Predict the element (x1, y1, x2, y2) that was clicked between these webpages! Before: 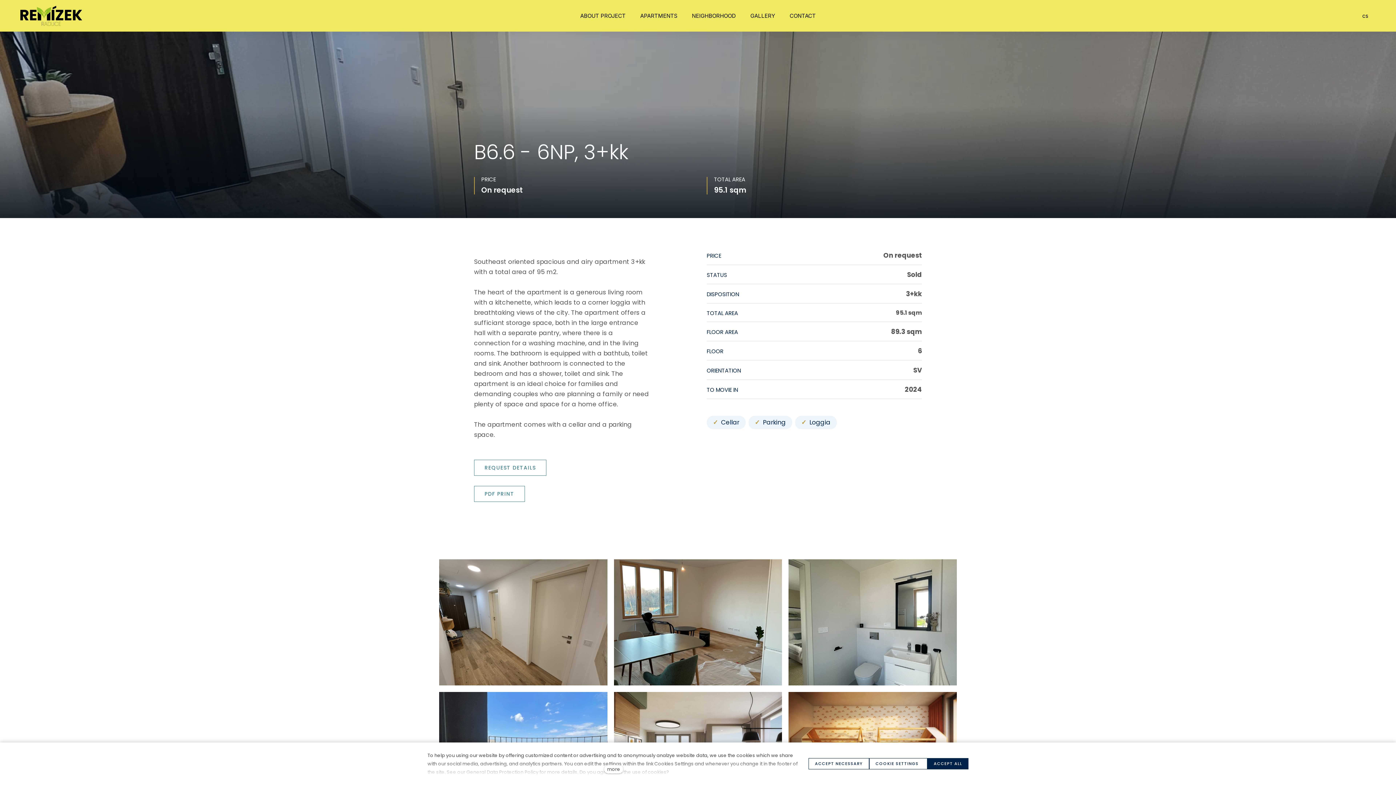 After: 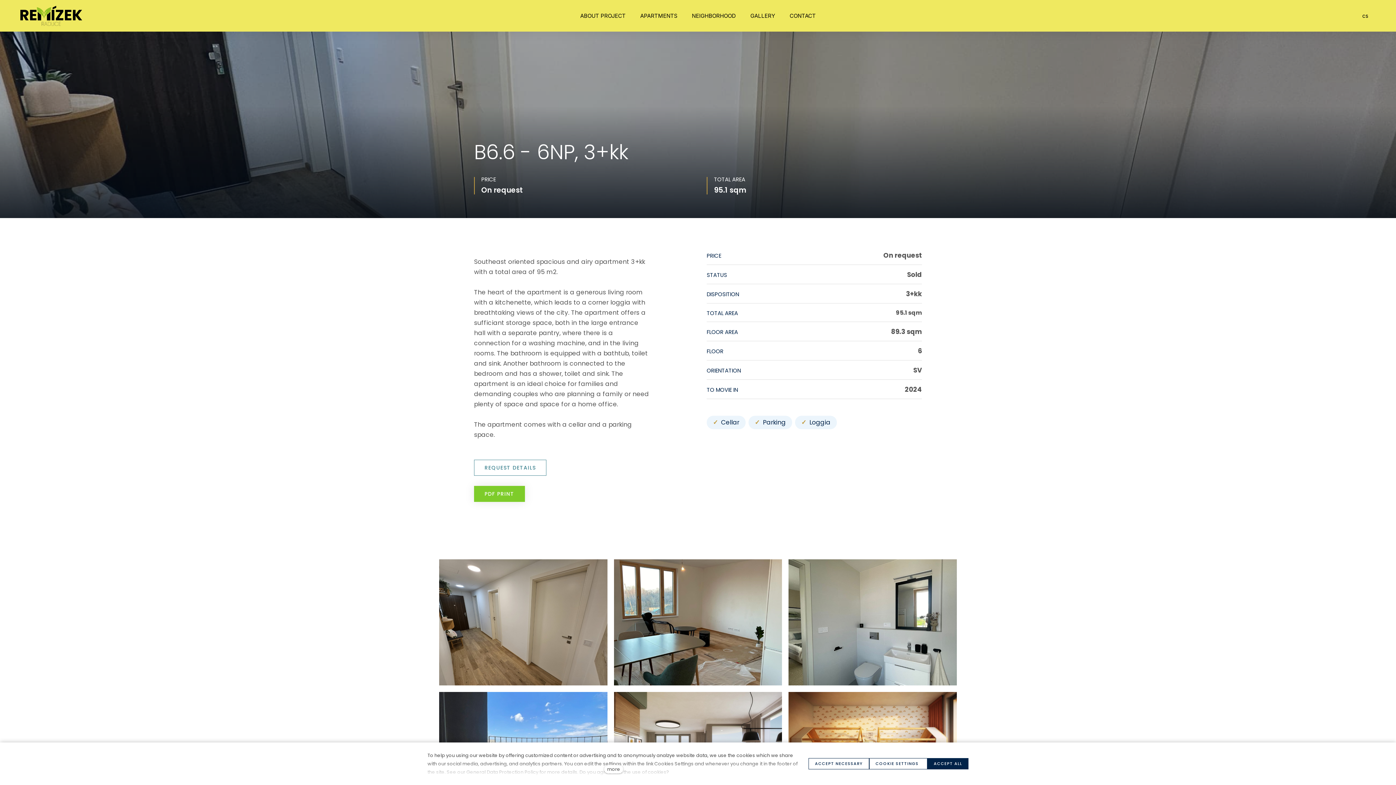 Action: bbox: (474, 486, 524, 502) label: PDF PRINT